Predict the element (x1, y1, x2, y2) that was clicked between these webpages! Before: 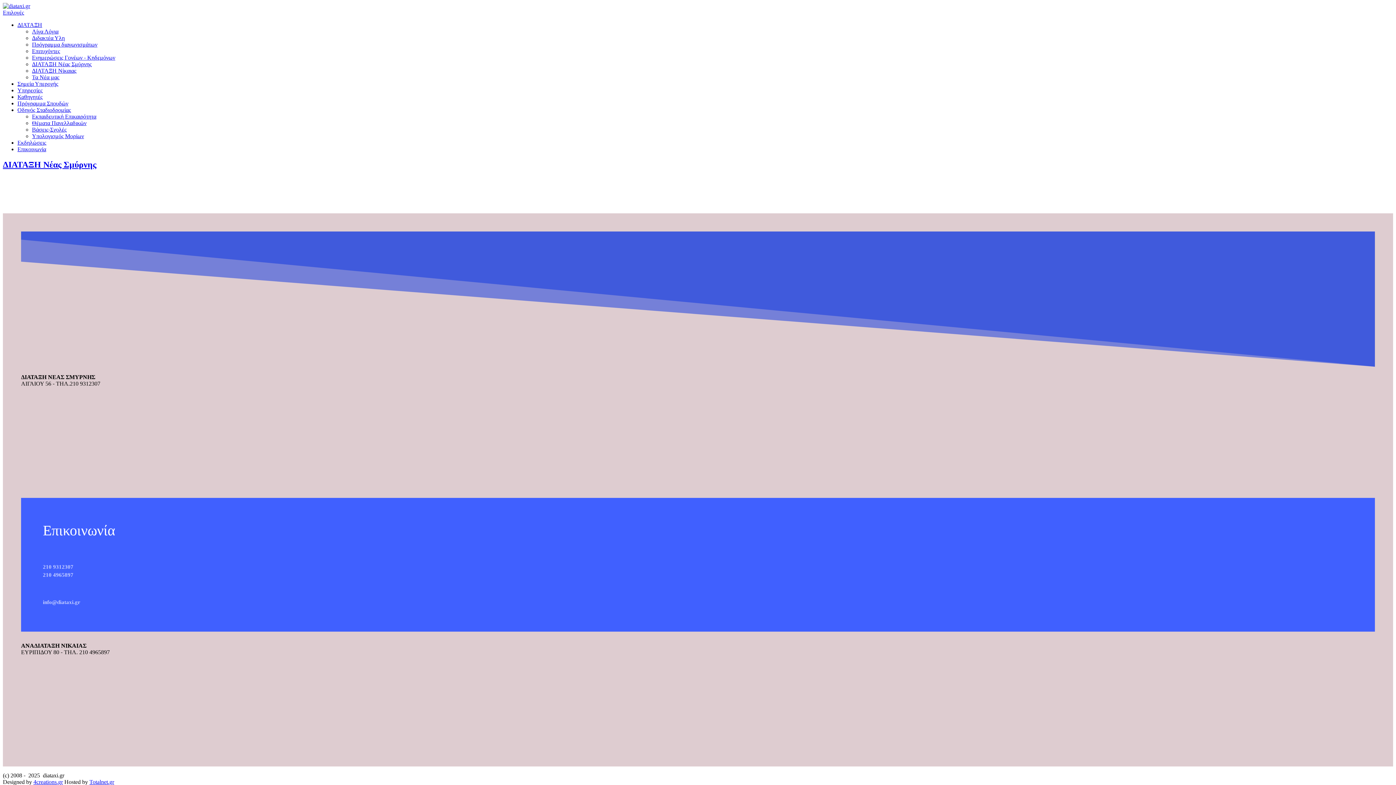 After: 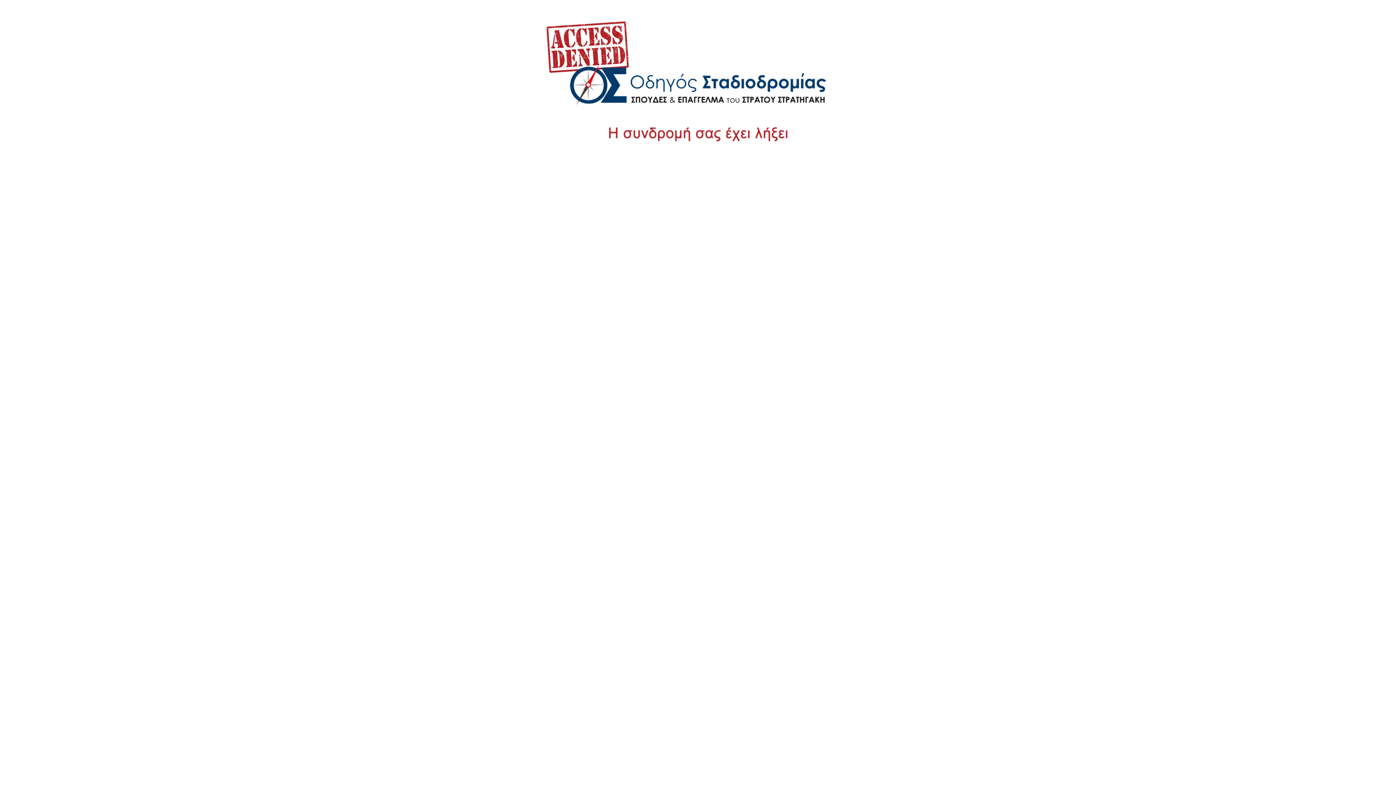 Action: label: Βάσεις-Σχολές bbox: (32, 126, 66, 132)